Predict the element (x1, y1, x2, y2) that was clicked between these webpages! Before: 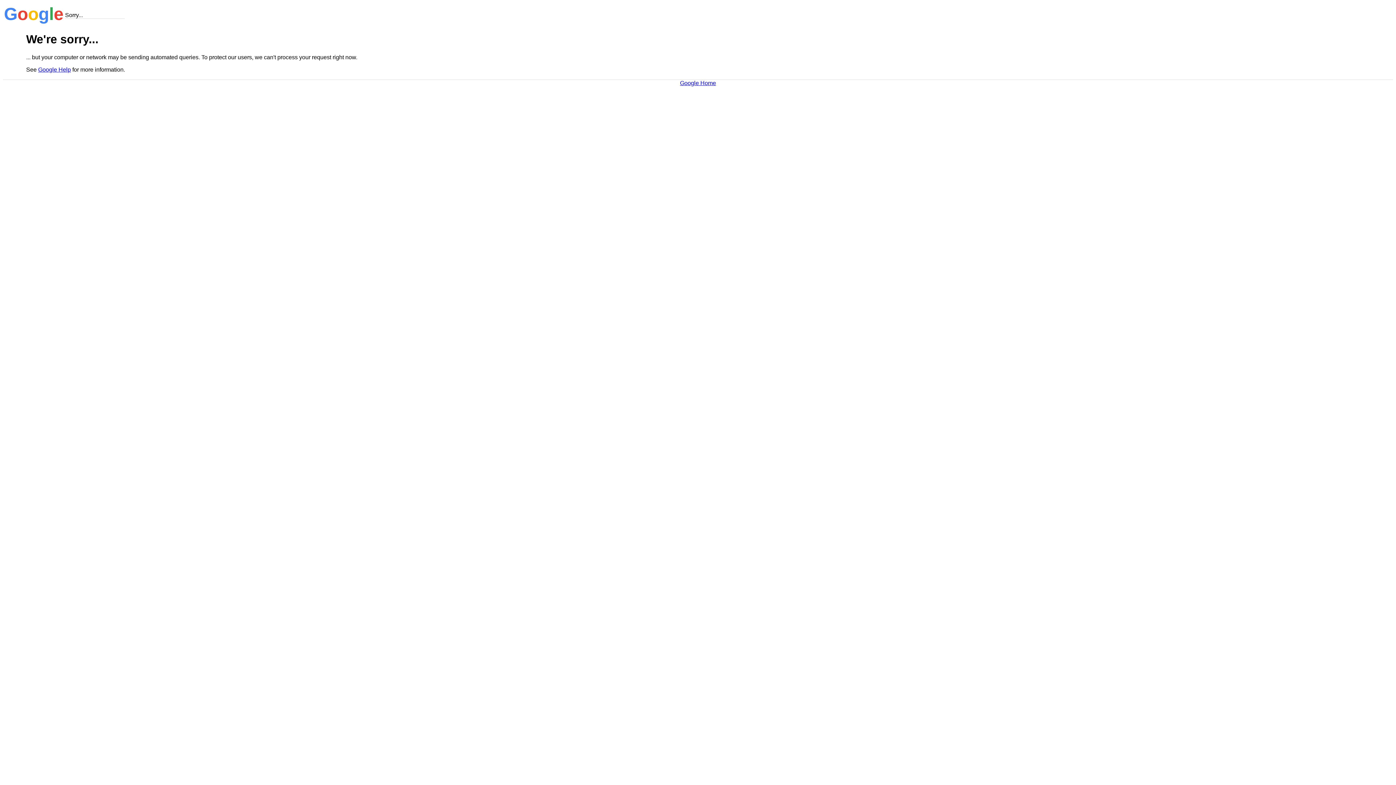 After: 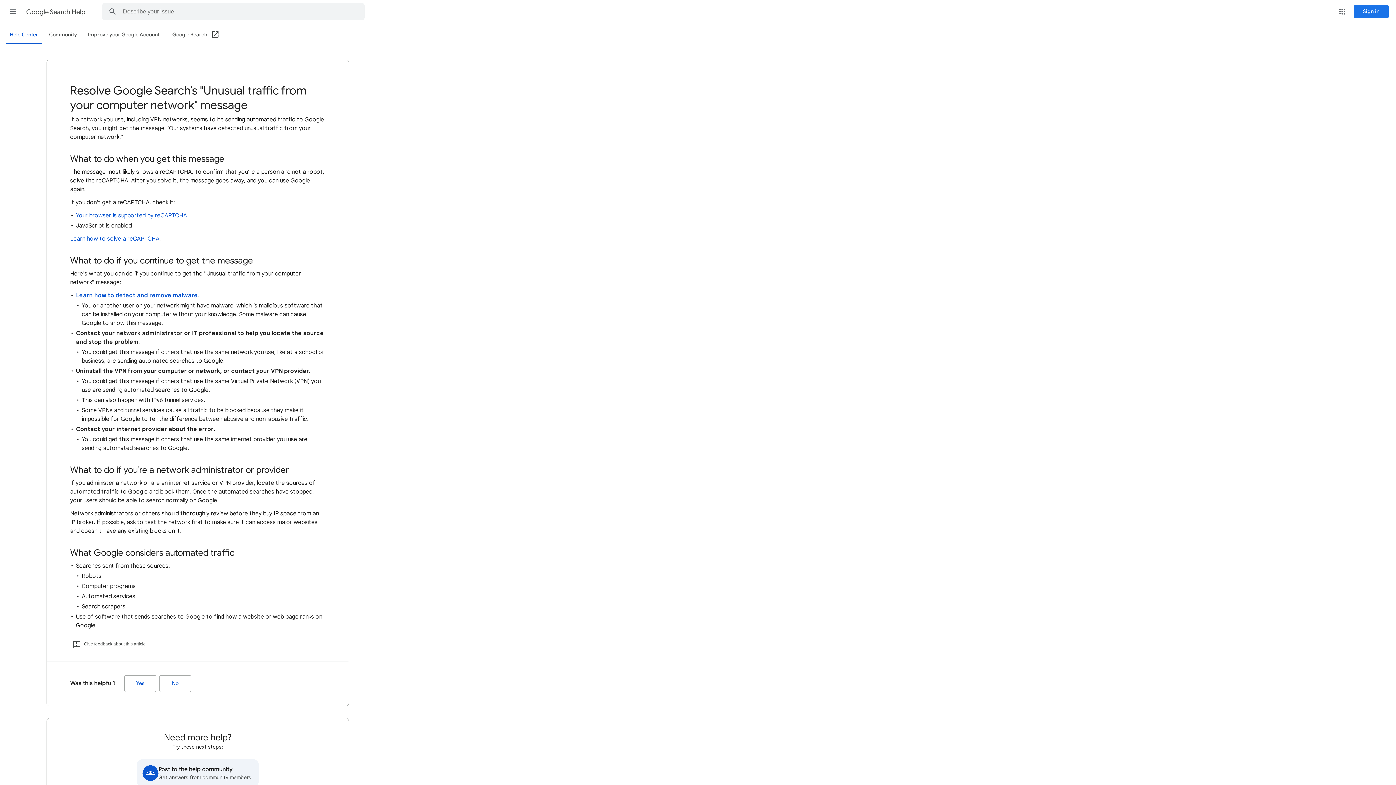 Action: bbox: (38, 66, 70, 72) label: Google Help